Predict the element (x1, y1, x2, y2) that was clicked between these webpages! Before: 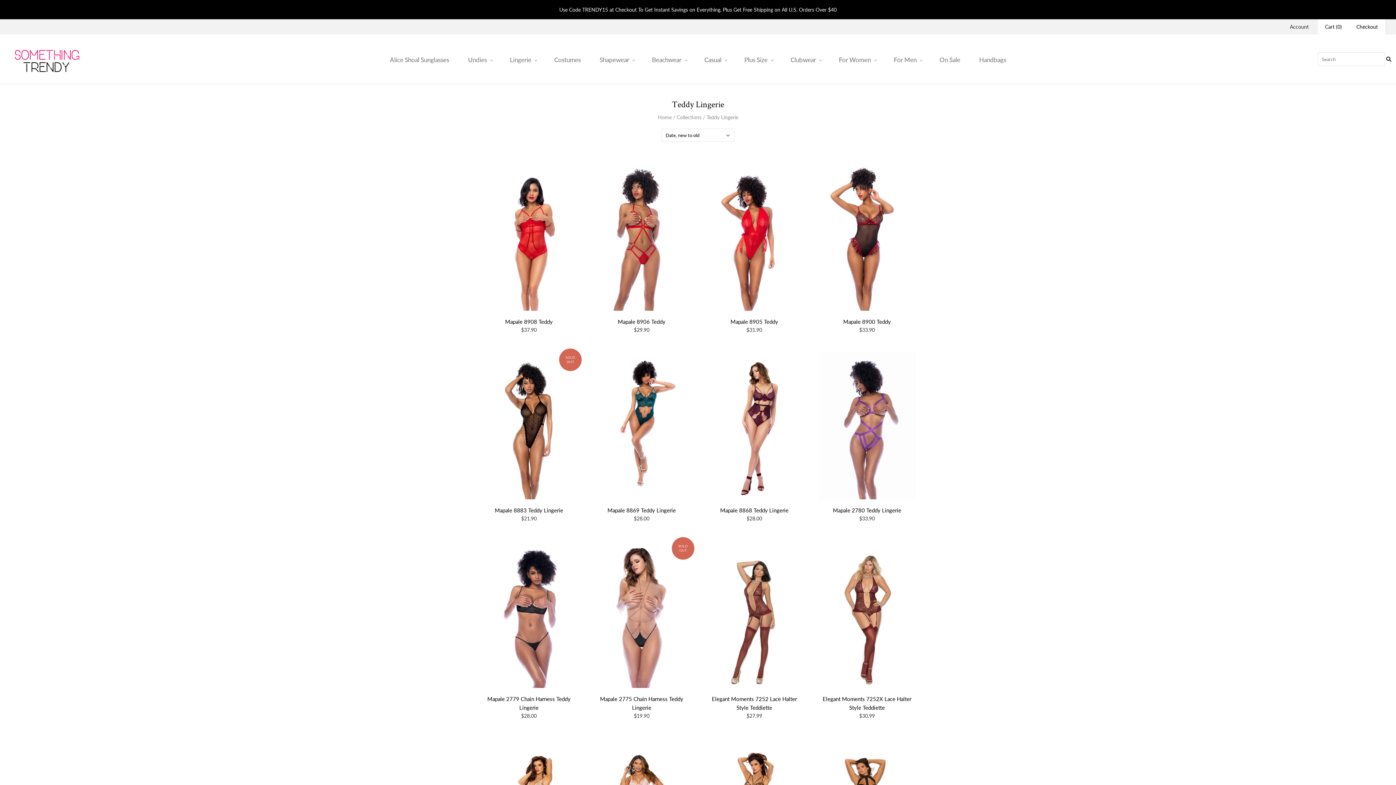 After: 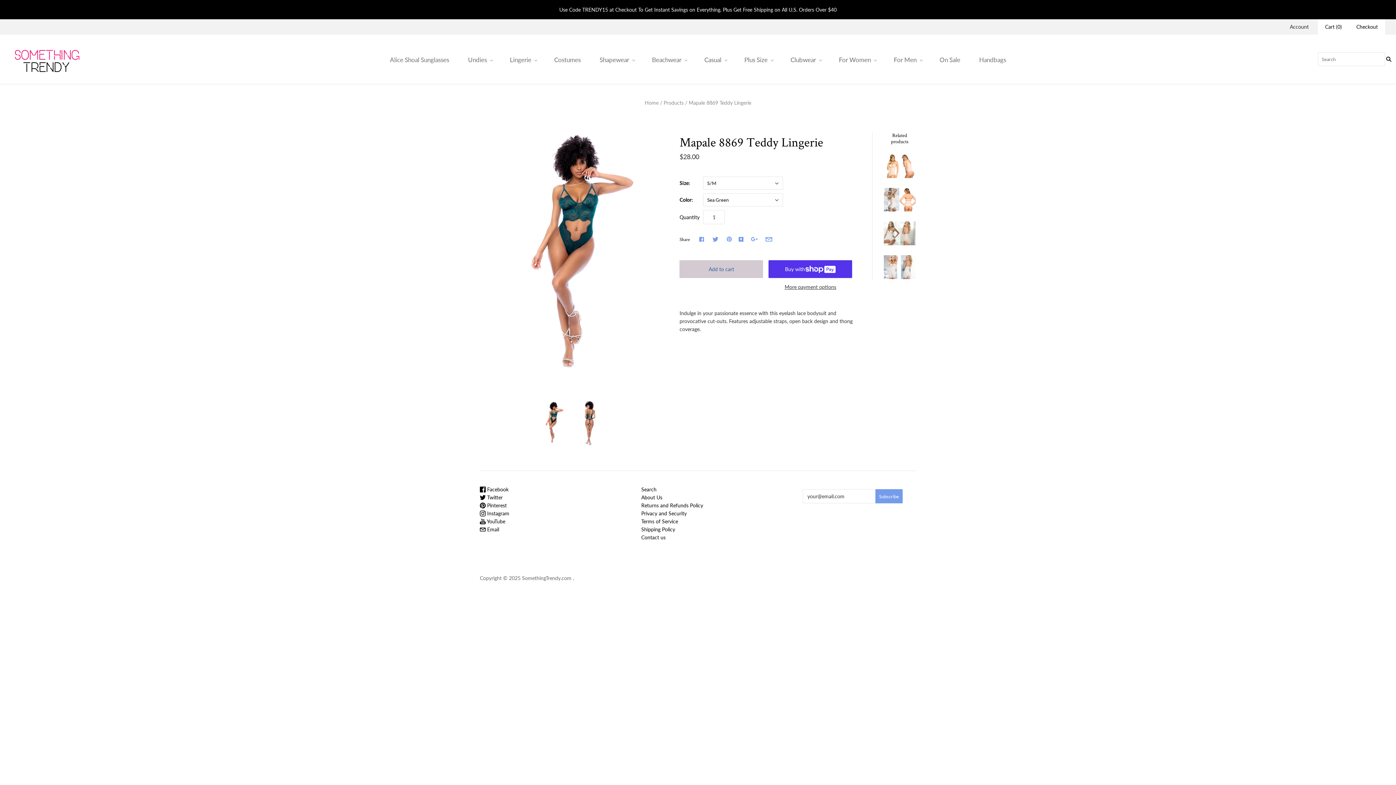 Action: label: Mapale 8869 Teddy Lingerie bbox: (607, 507, 676, 513)